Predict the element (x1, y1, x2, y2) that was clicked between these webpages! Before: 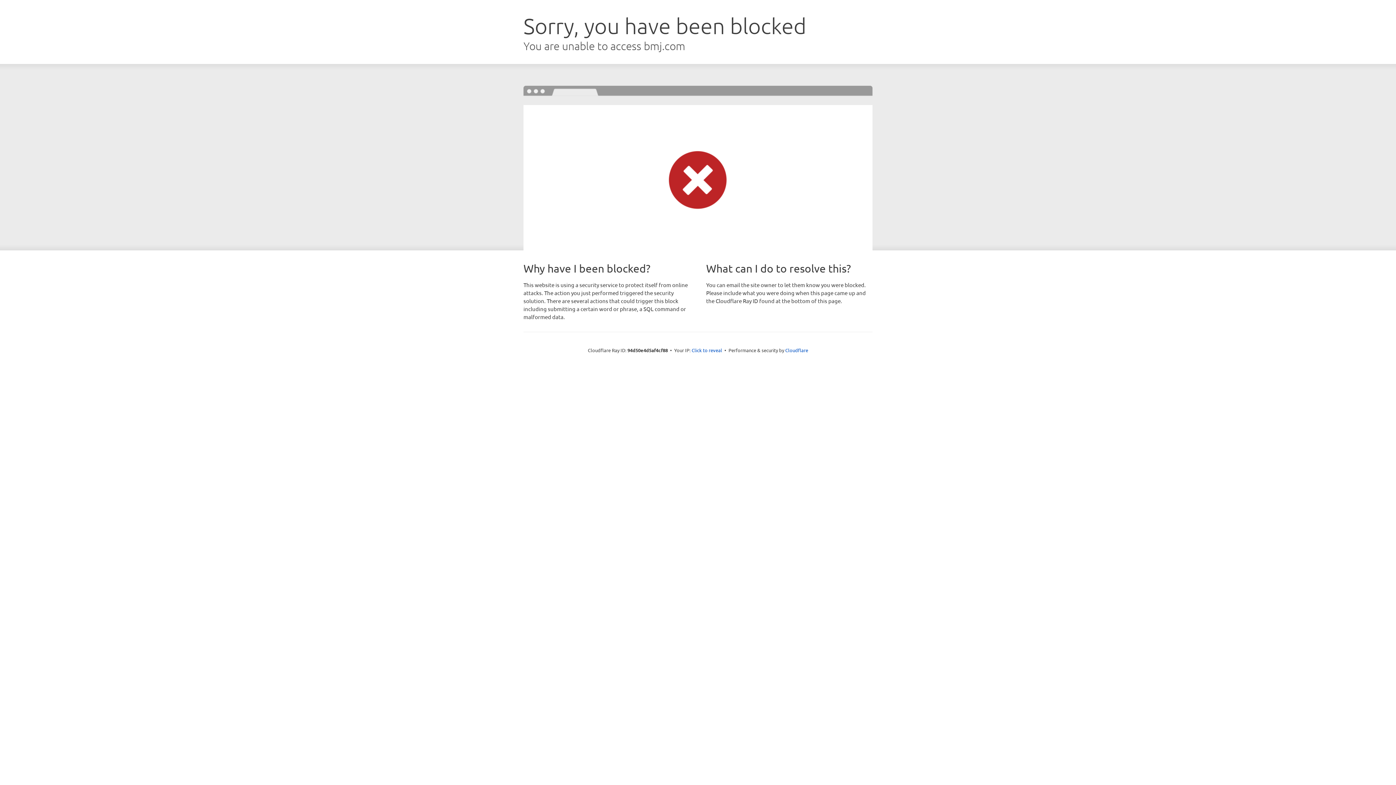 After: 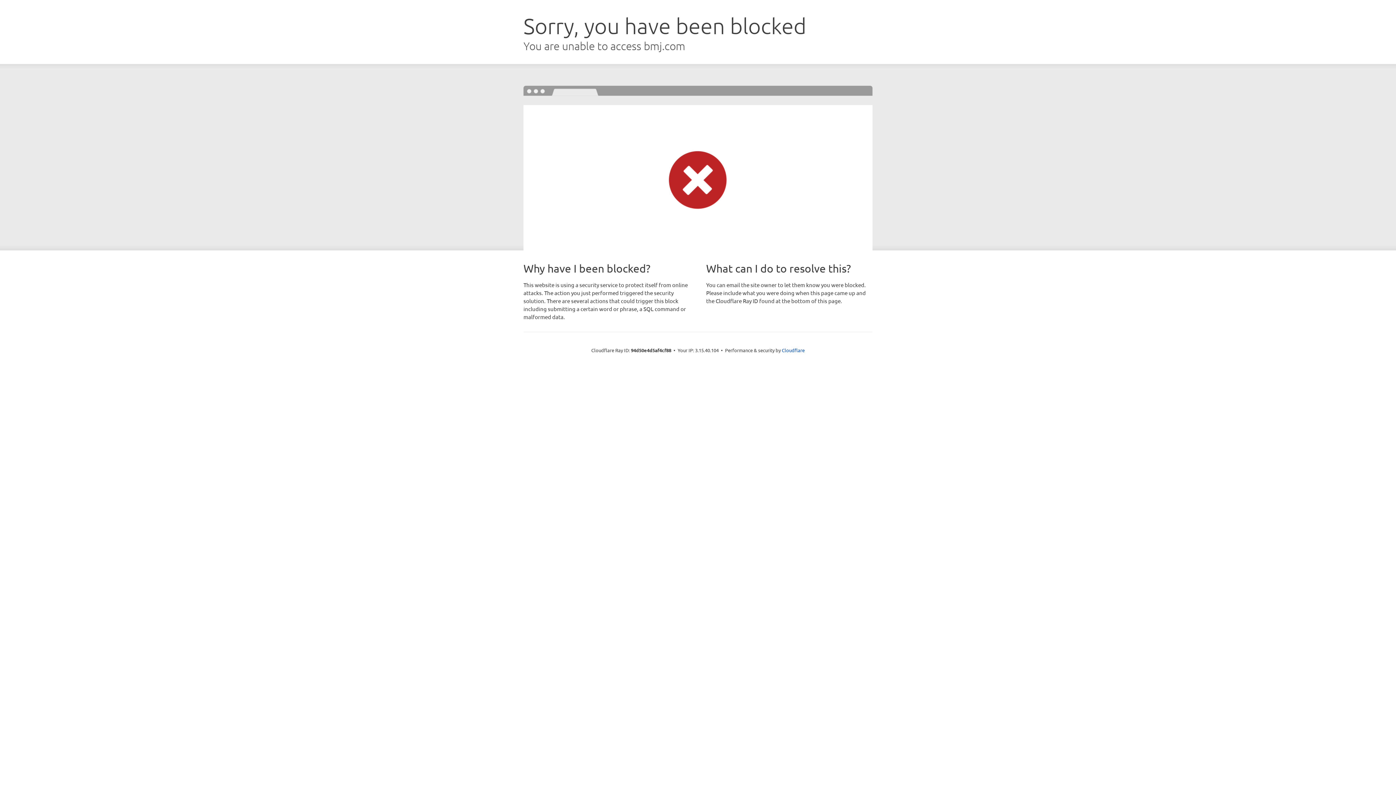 Action: label: Click to reveal bbox: (691, 346, 722, 353)